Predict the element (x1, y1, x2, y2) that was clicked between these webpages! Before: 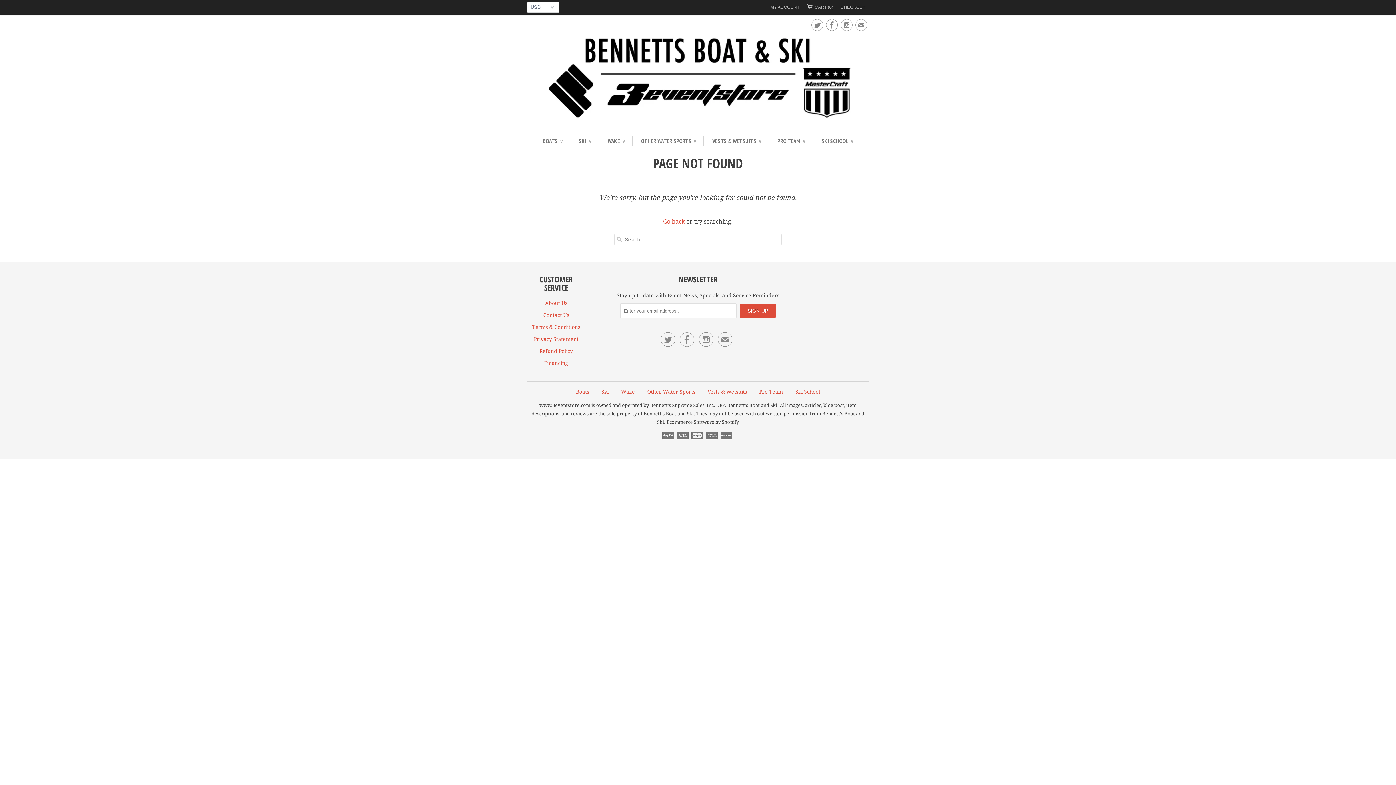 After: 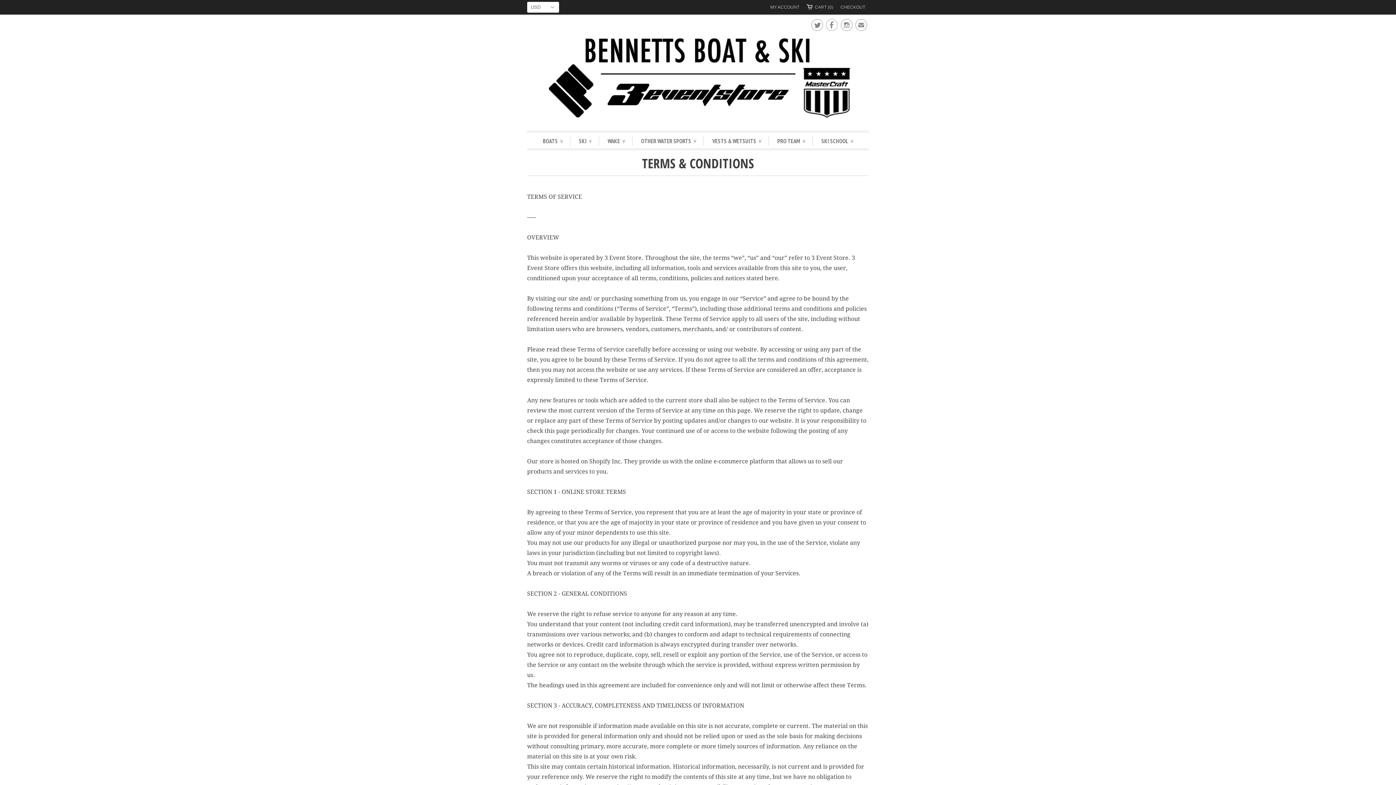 Action: bbox: (532, 324, 580, 330) label: Terms & Conditions